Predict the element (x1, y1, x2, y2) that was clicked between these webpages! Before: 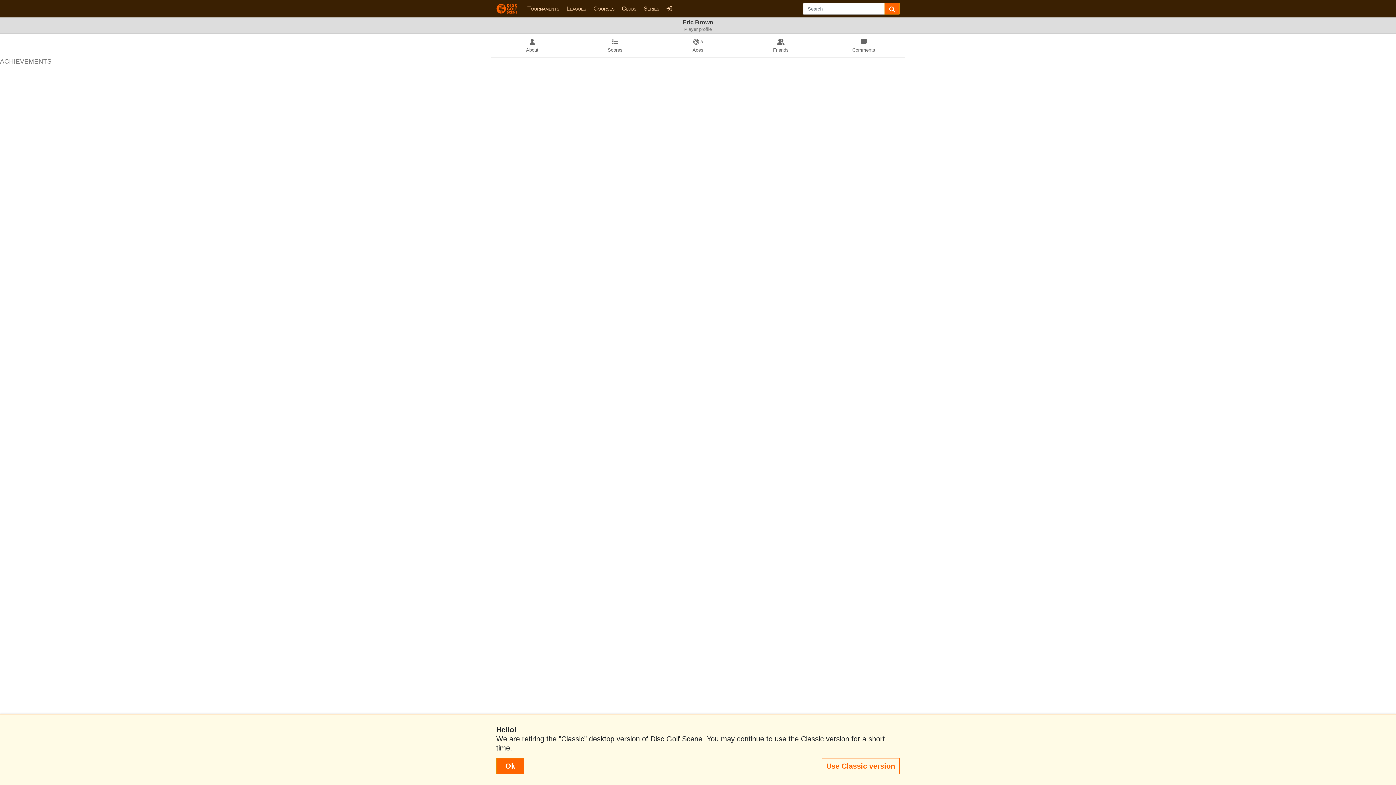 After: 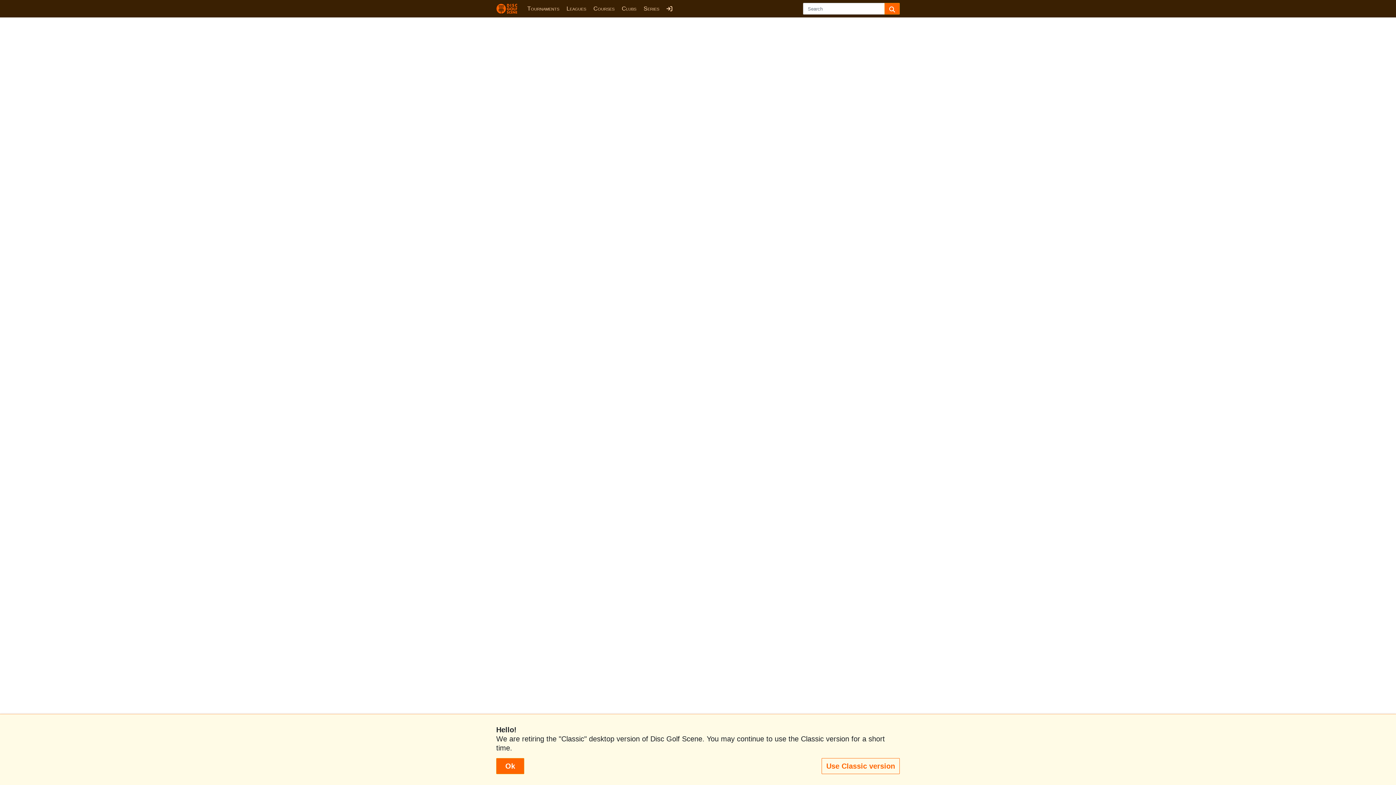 Action: bbox: (884, 2, 900, 14)